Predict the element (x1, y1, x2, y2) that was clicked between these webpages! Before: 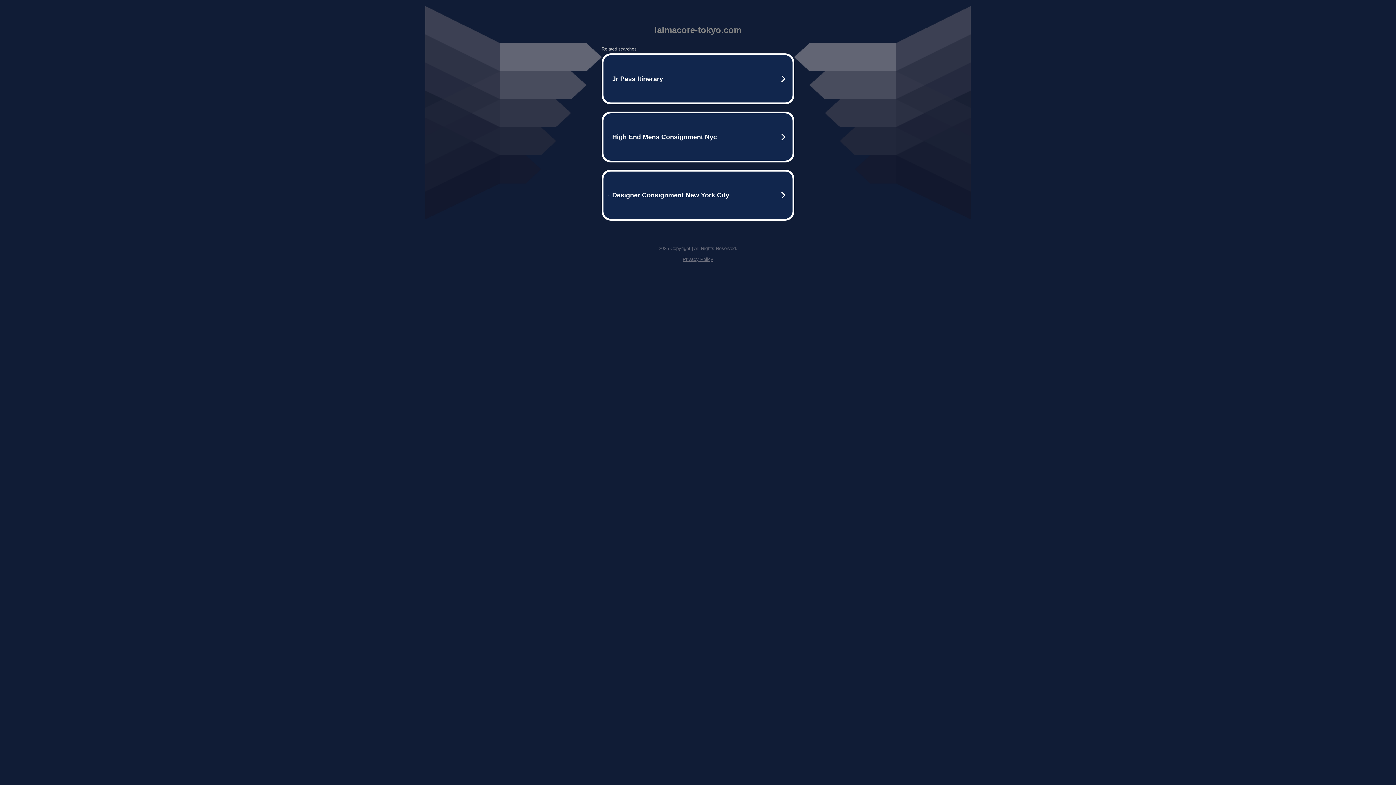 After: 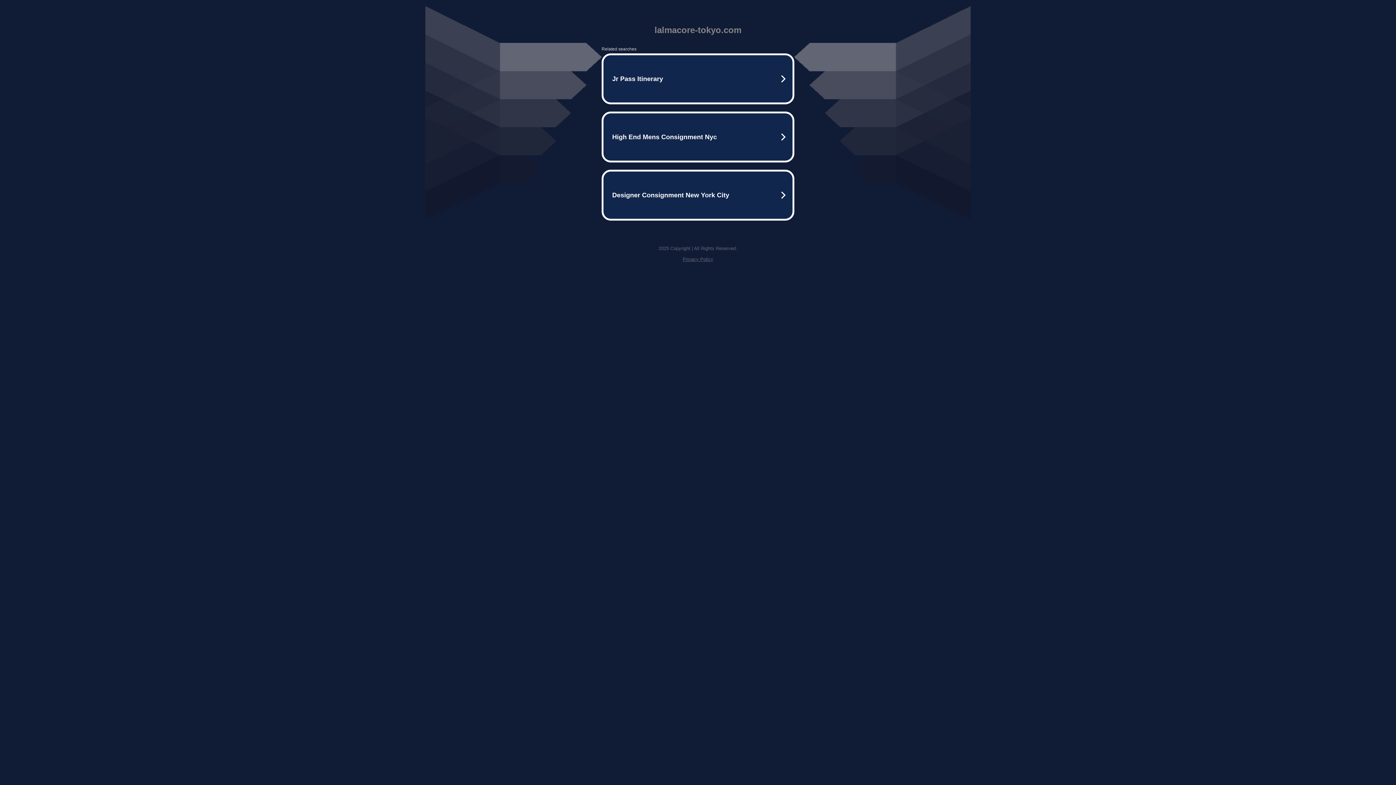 Action: label: Privacy Policy bbox: (682, 256, 713, 262)